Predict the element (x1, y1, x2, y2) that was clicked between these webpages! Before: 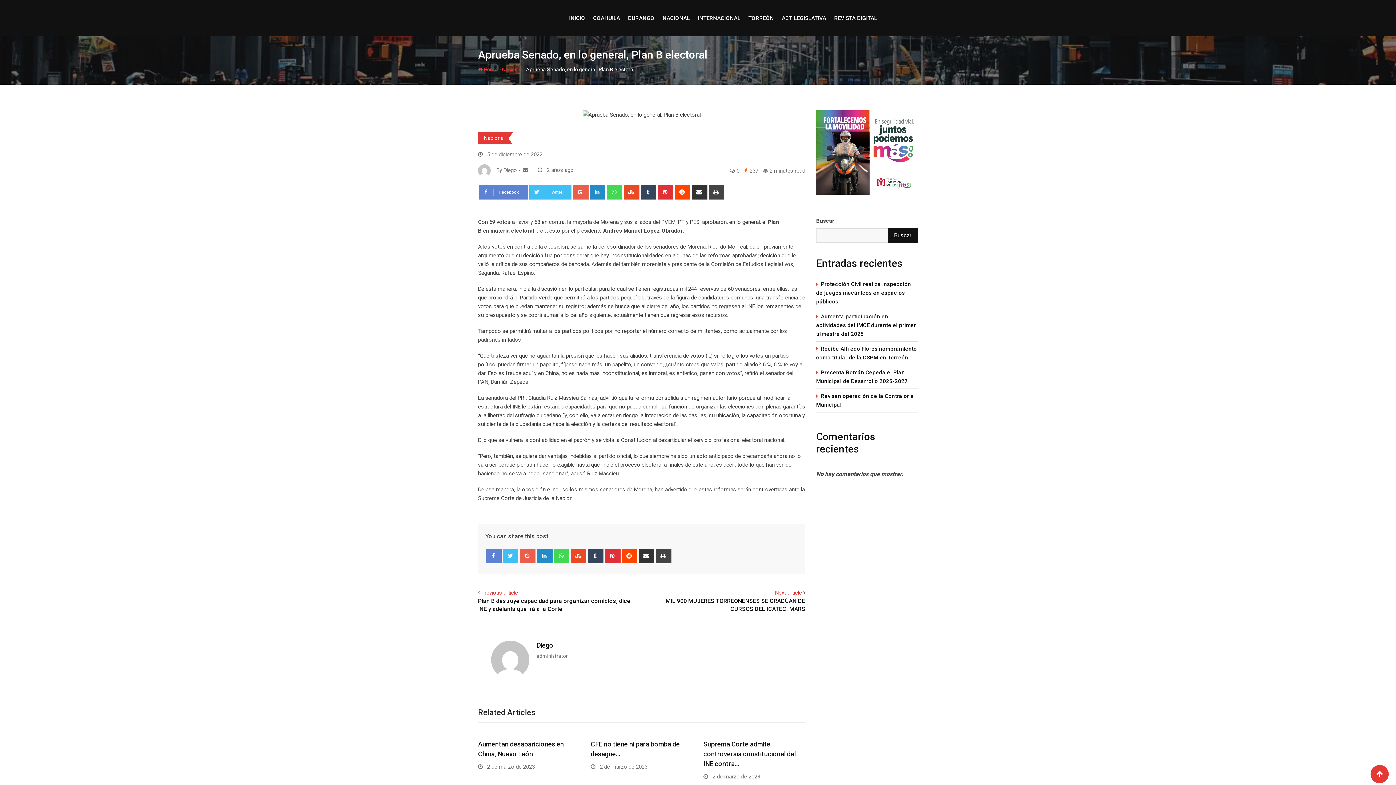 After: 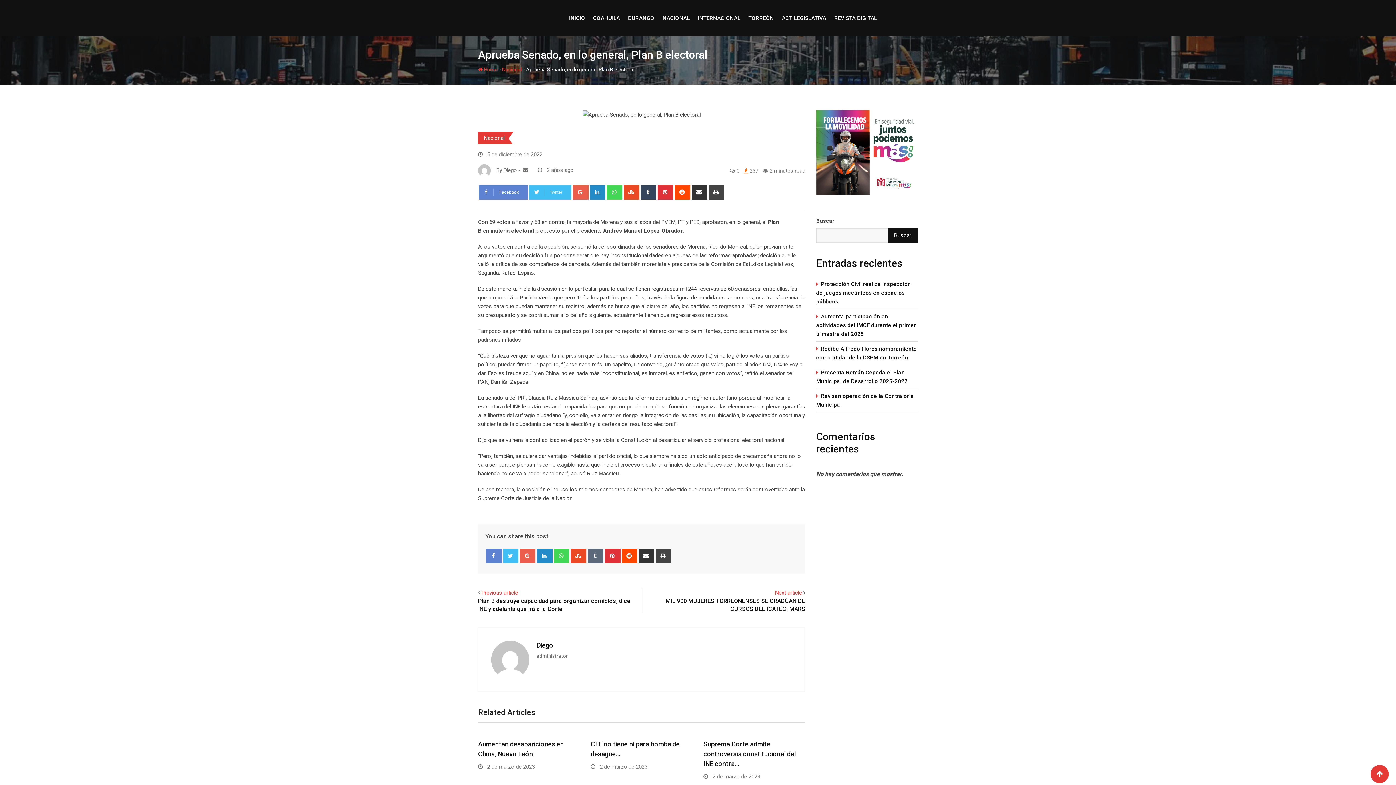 Action: label: Tumblr bbox: (588, 549, 603, 563)